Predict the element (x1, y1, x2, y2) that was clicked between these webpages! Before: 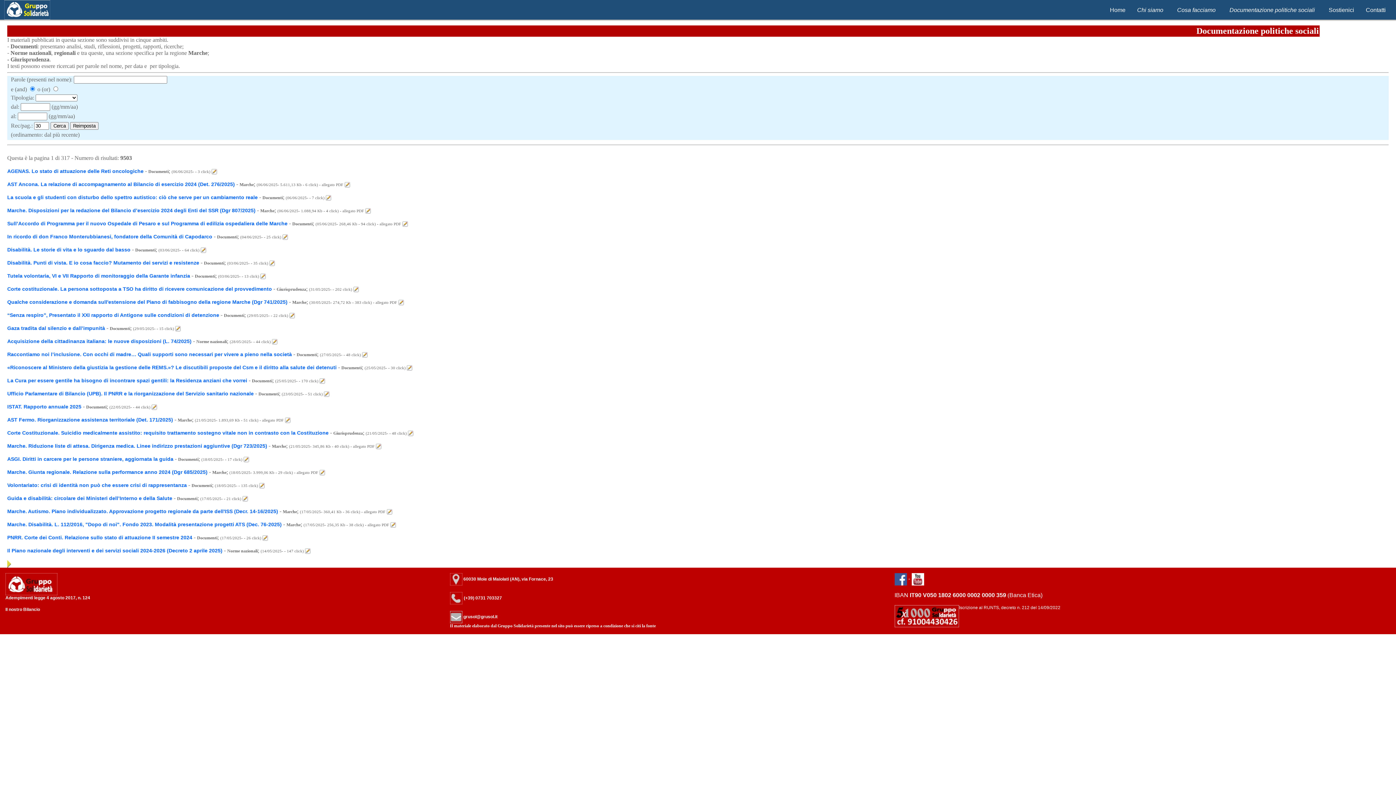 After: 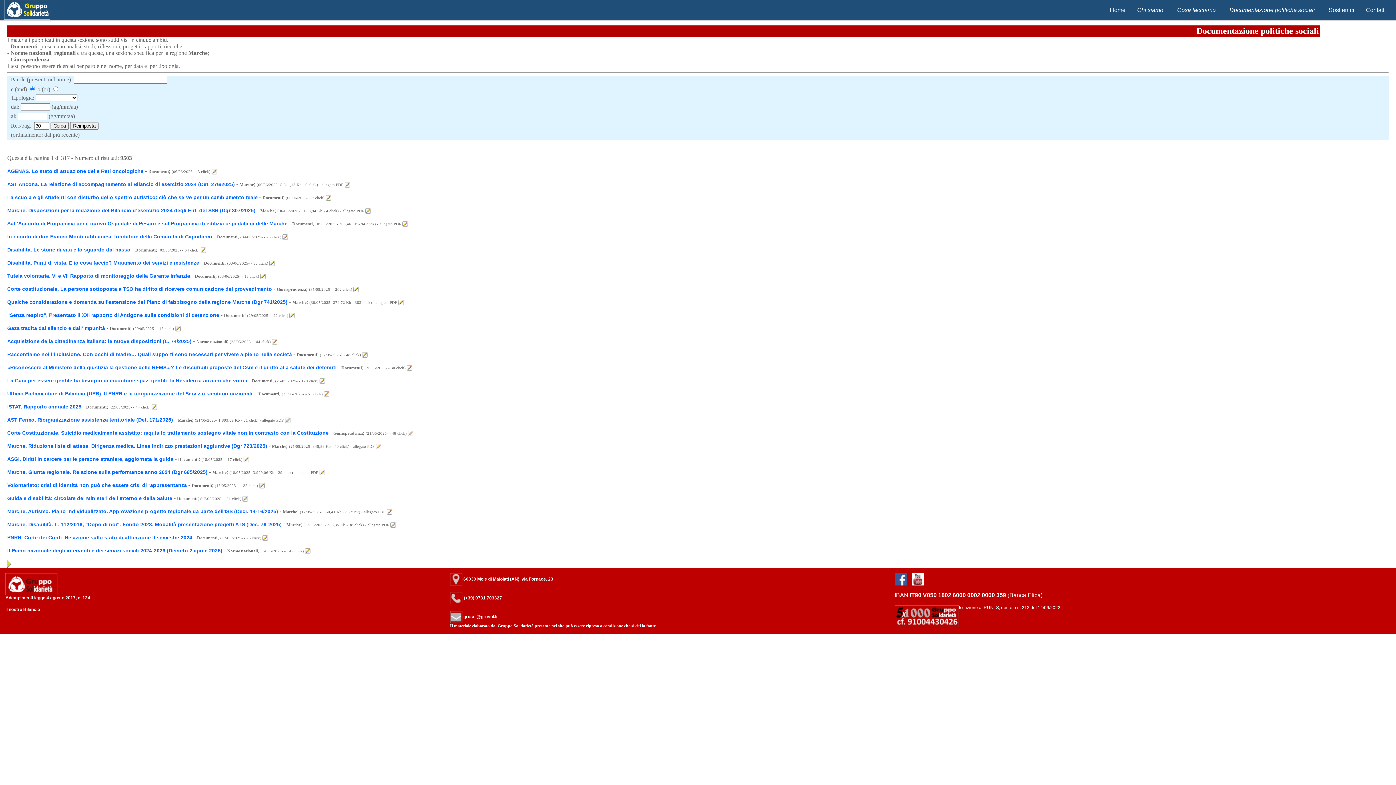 Action: bbox: (211, 168, 217, 174)